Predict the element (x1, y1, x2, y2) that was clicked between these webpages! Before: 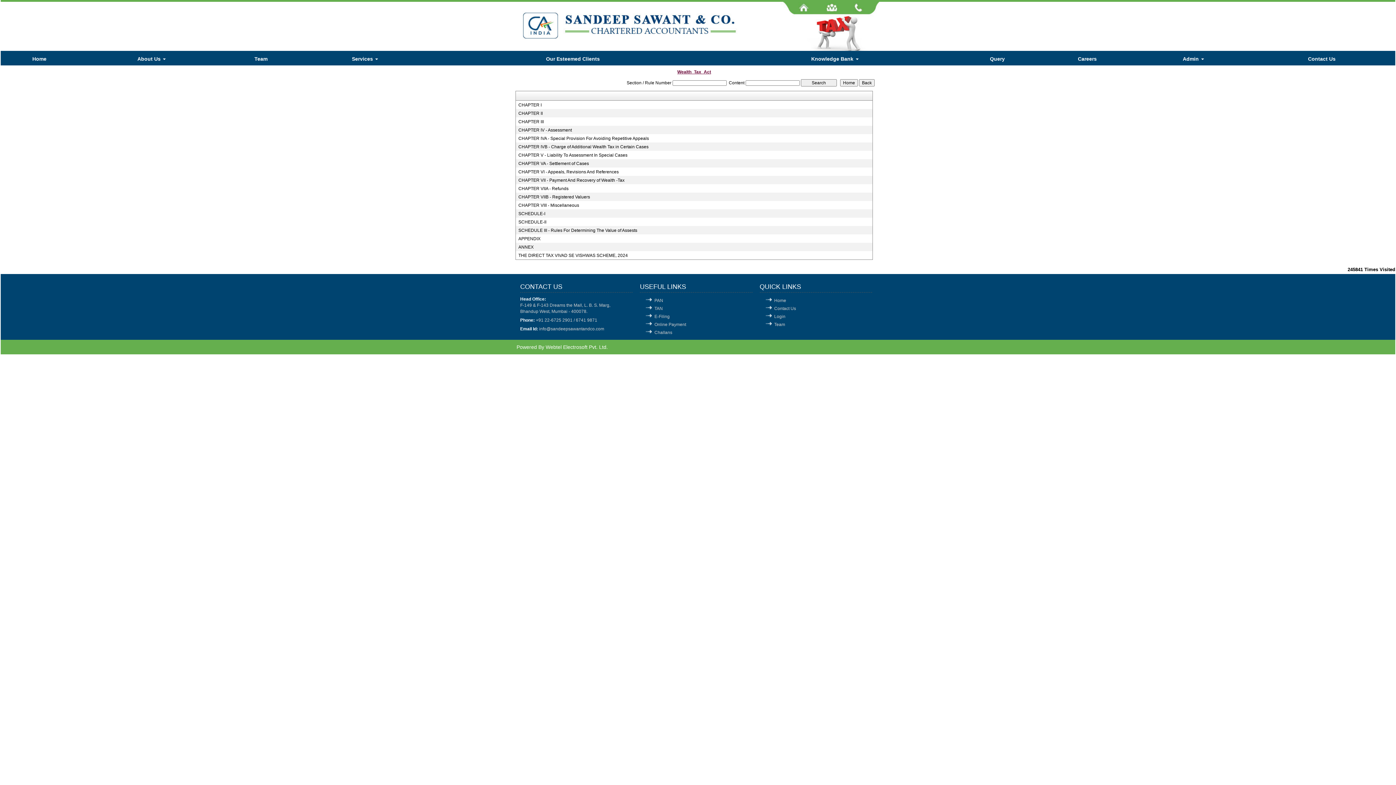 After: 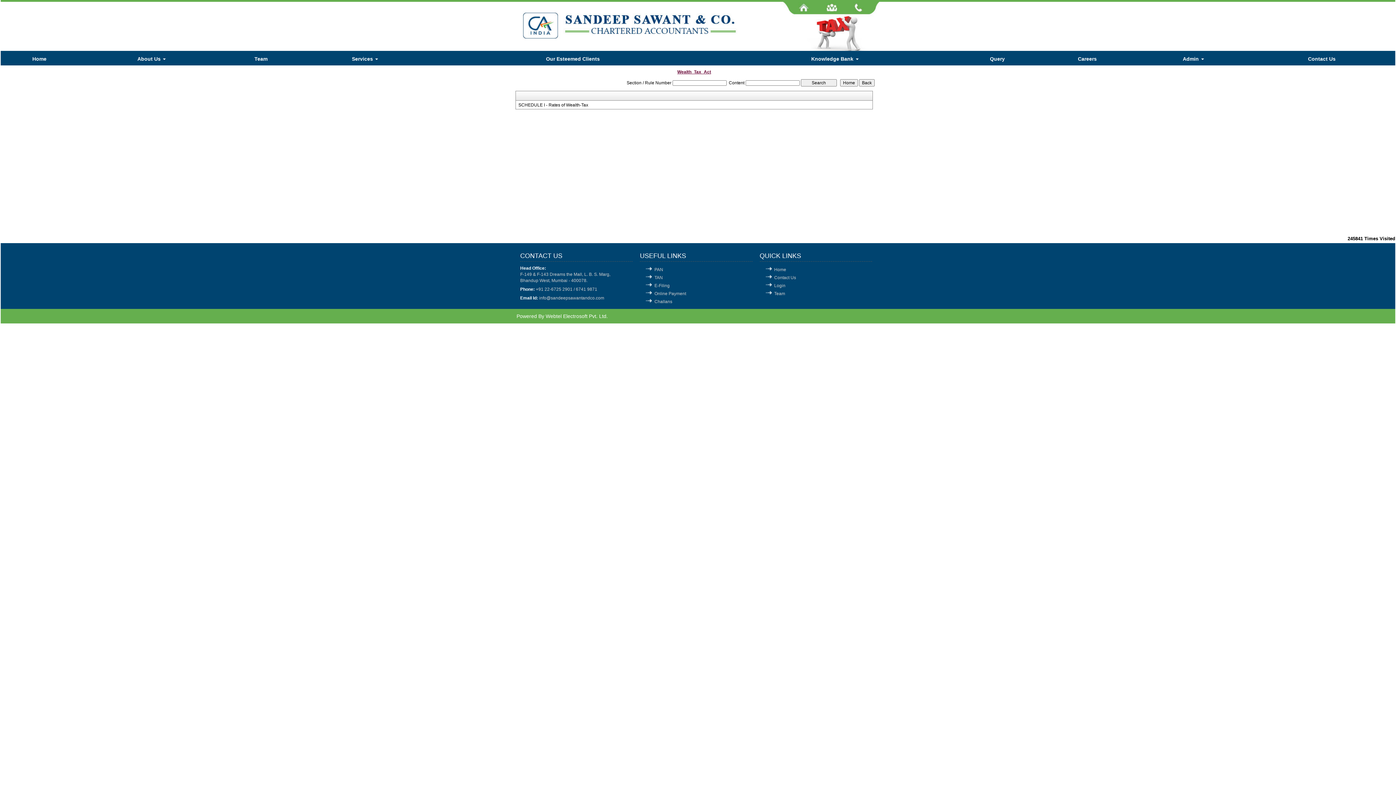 Action: label: SCHEDULE-I bbox: (518, 210, 866, 216)